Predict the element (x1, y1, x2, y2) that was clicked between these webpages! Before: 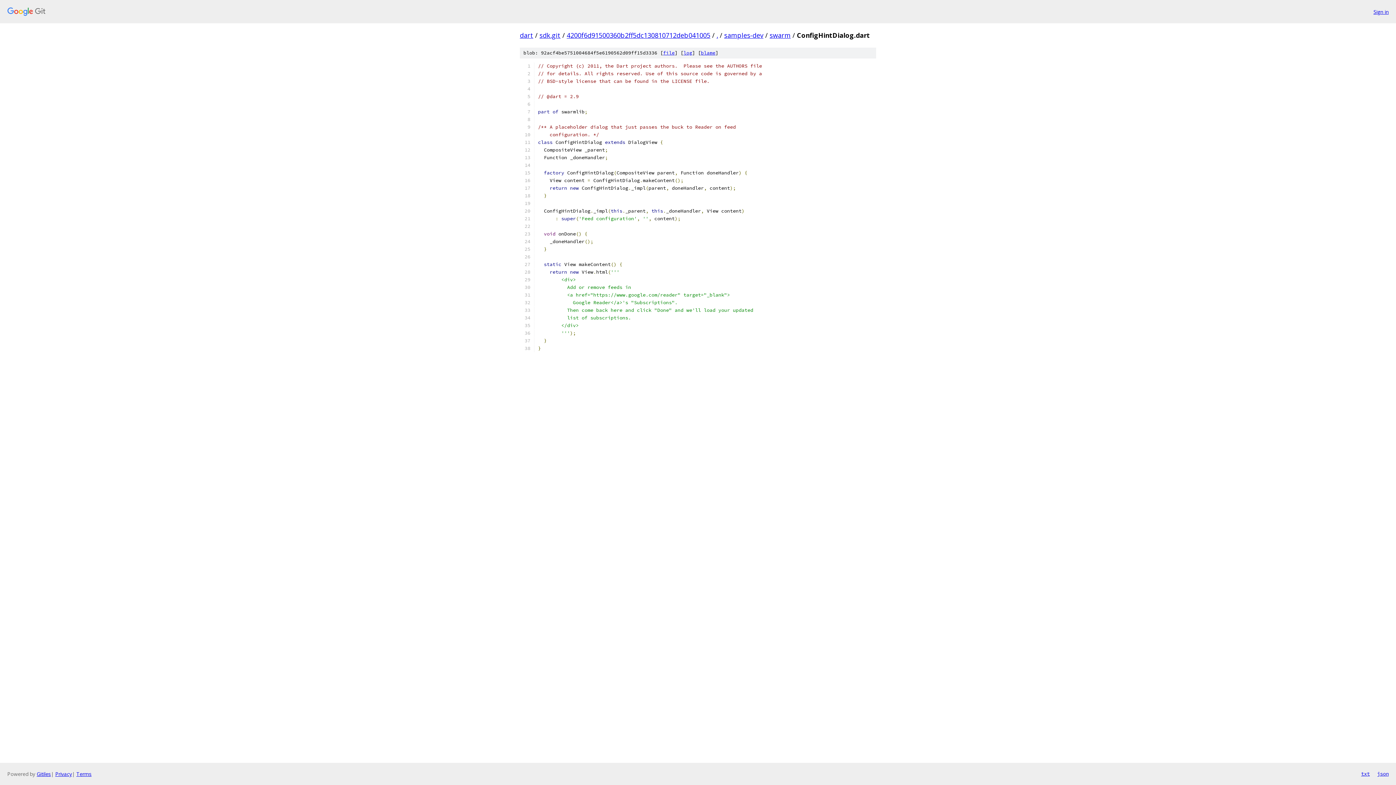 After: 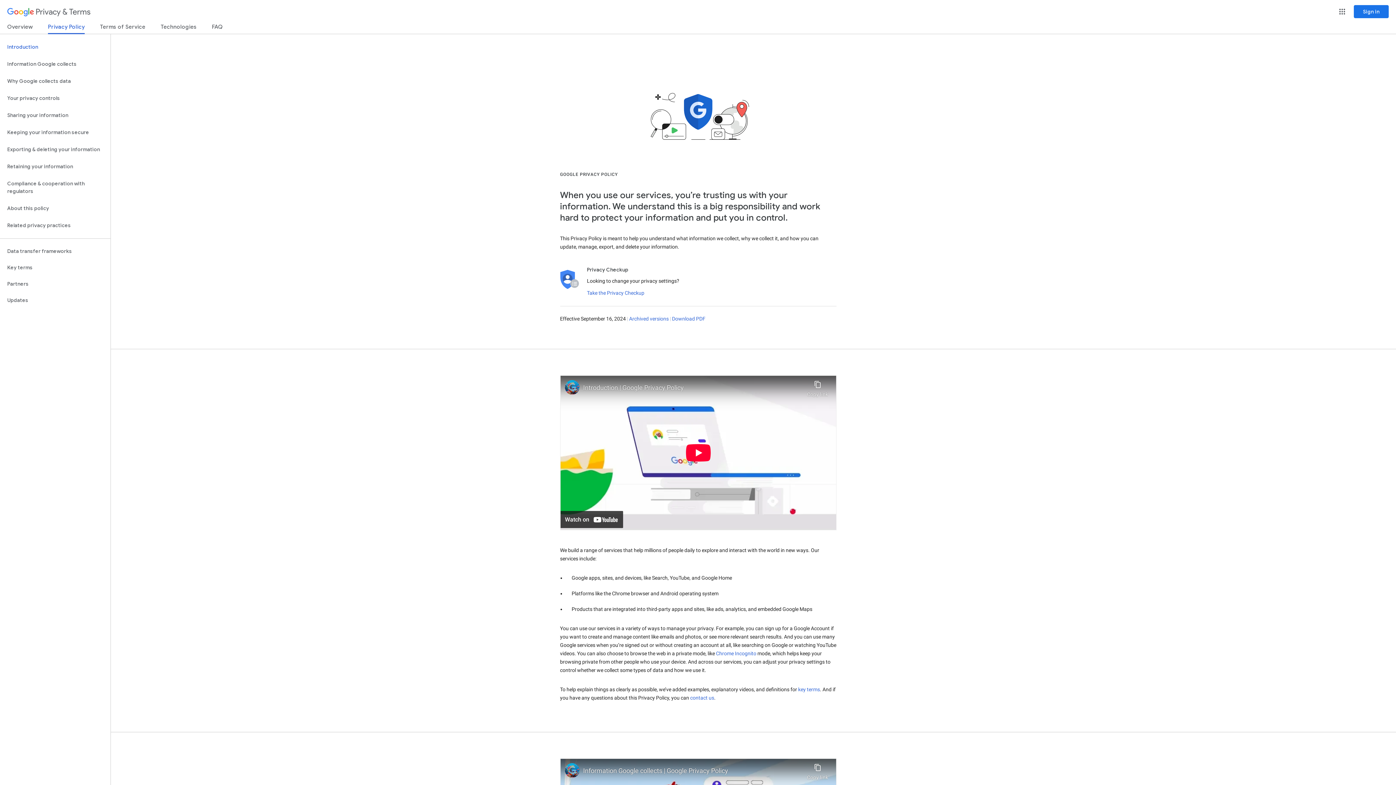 Action: bbox: (55, 770, 72, 777) label: Privacy